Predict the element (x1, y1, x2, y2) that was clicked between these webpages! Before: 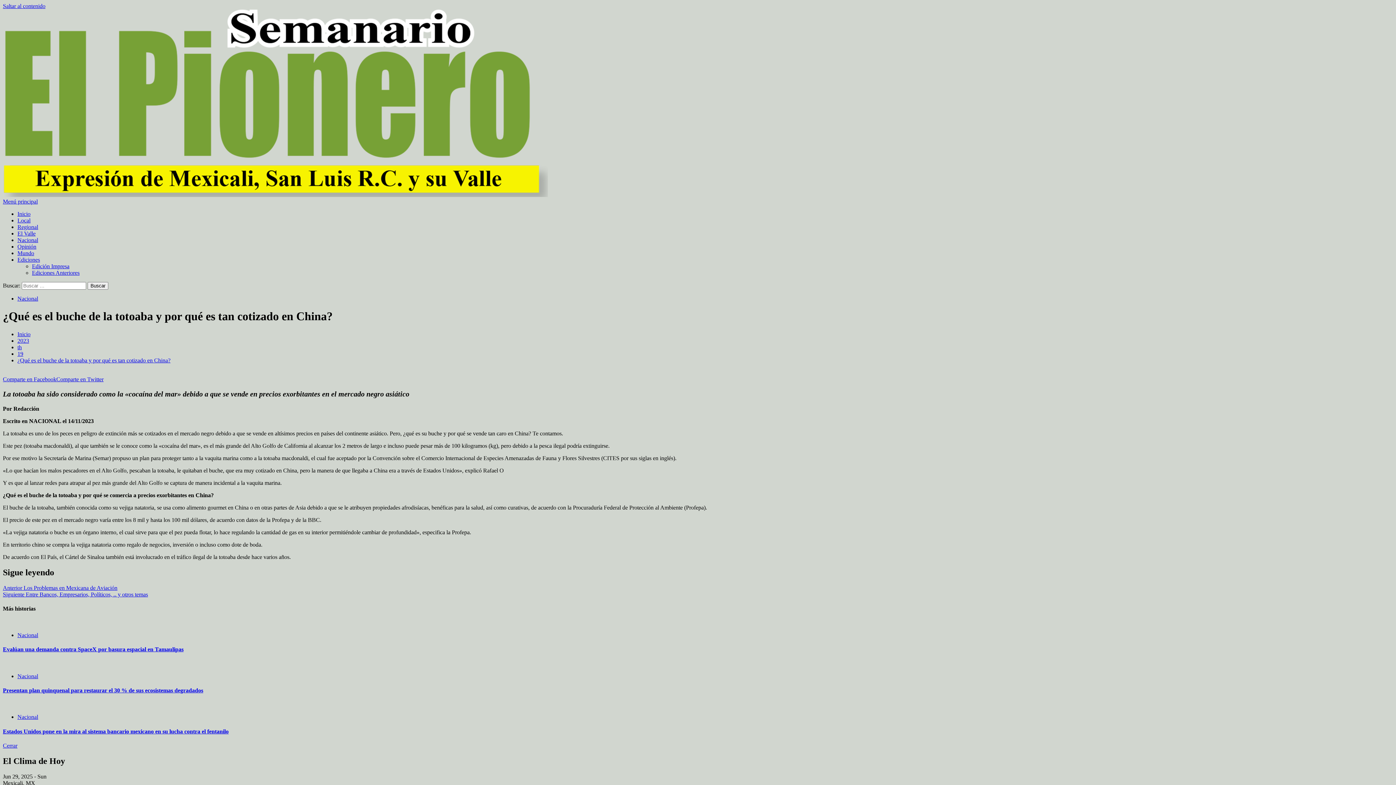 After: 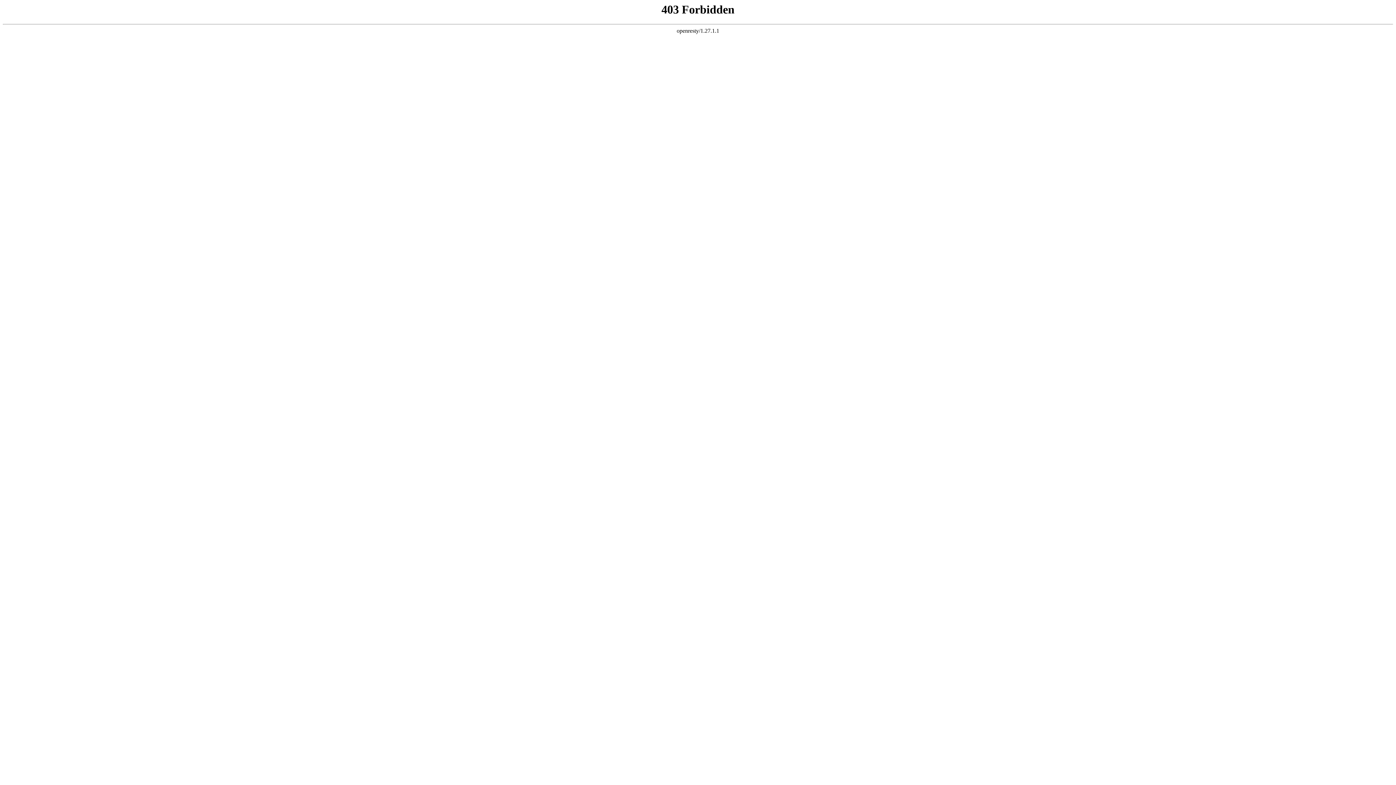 Action: label: 2023 bbox: (17, 337, 29, 343)